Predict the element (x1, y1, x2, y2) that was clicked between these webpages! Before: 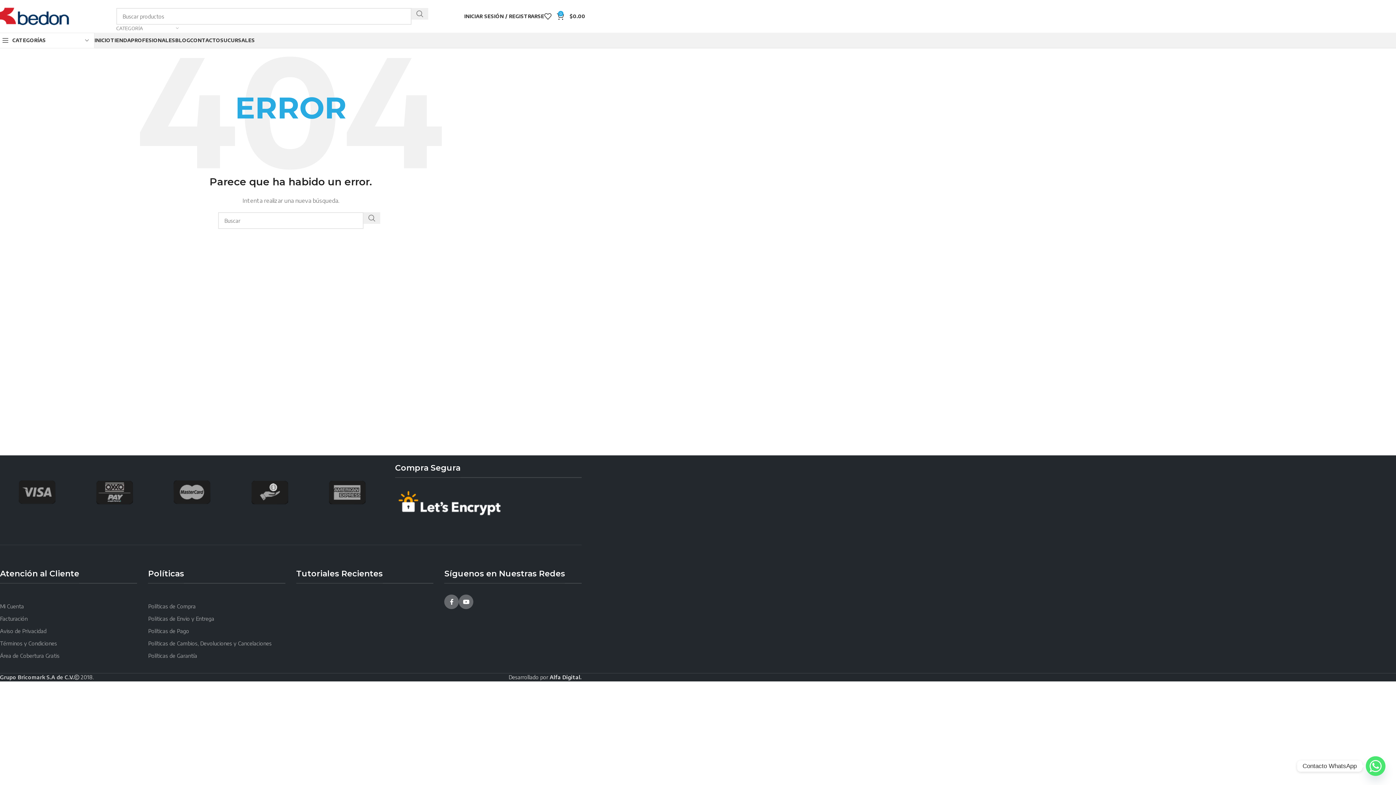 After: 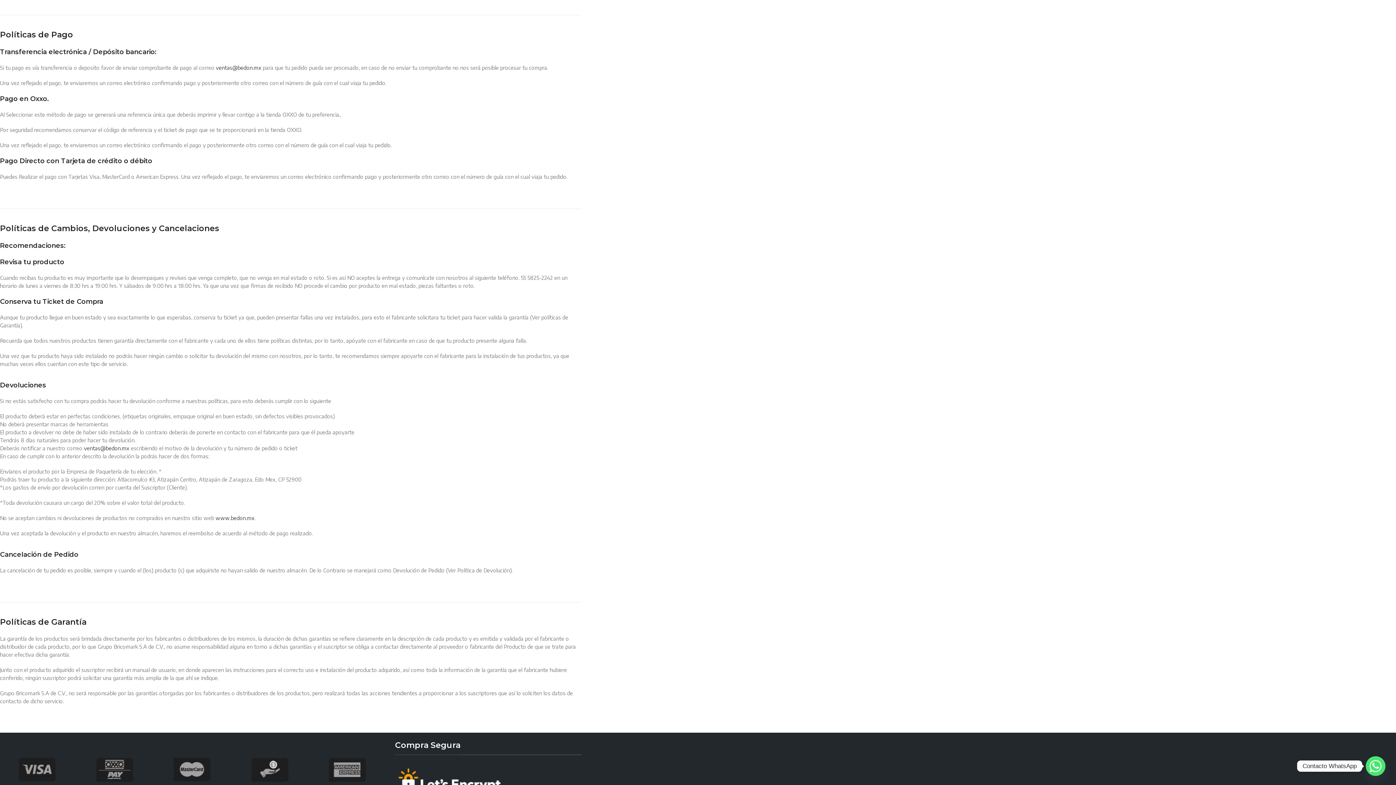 Action: label: Políticas de Pago bbox: (148, 625, 285, 637)